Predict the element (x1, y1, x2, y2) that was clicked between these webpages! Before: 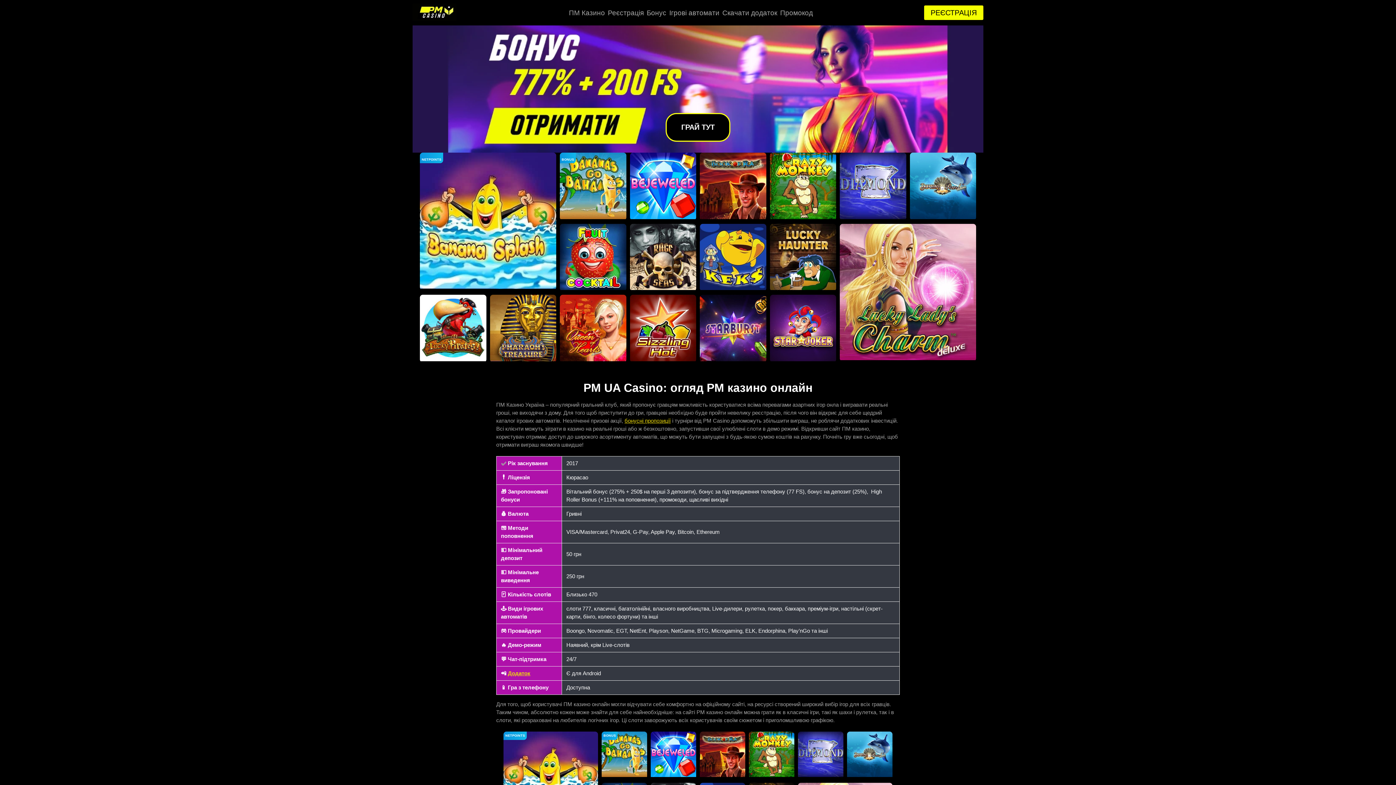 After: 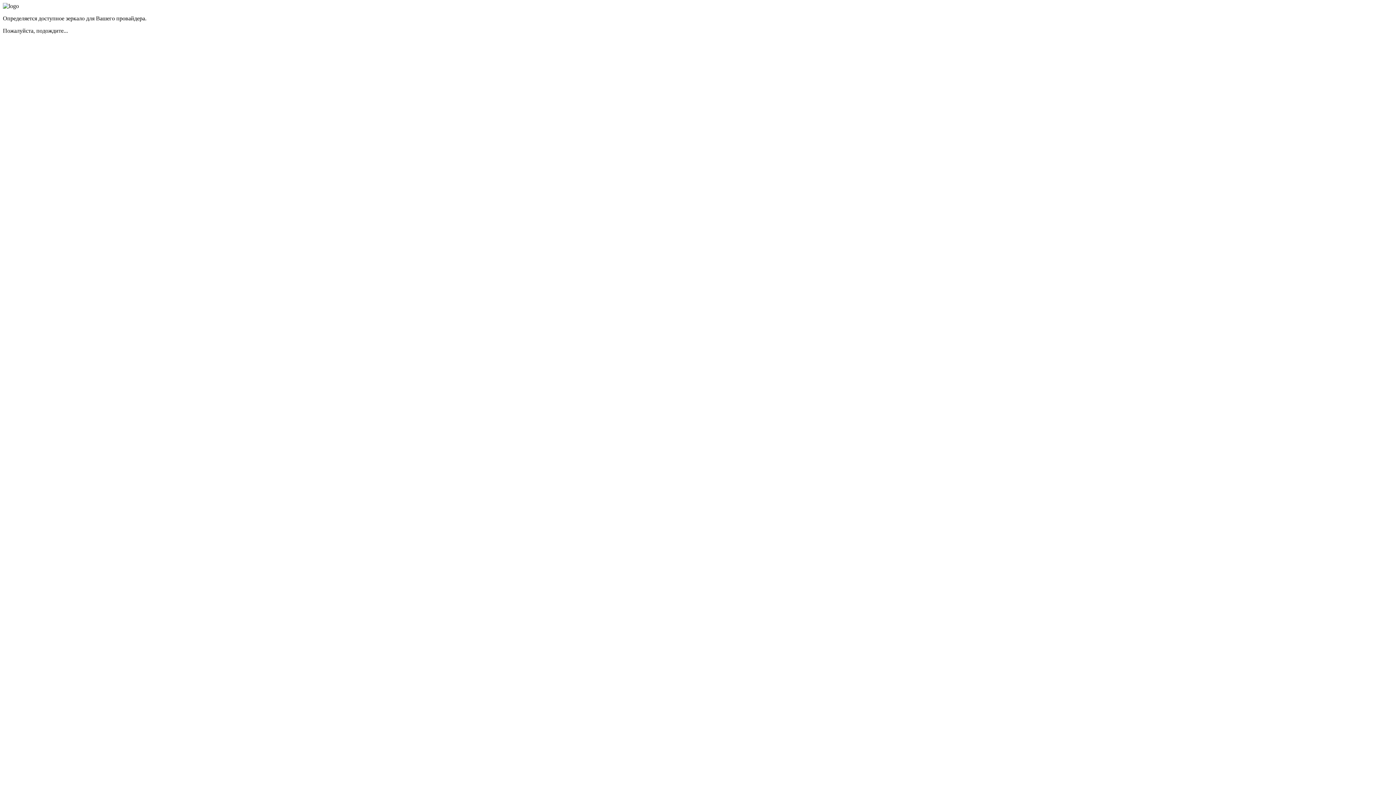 Action: bbox: (930, 6, 977, 19) label: РЕЄСТРАЦІЯ